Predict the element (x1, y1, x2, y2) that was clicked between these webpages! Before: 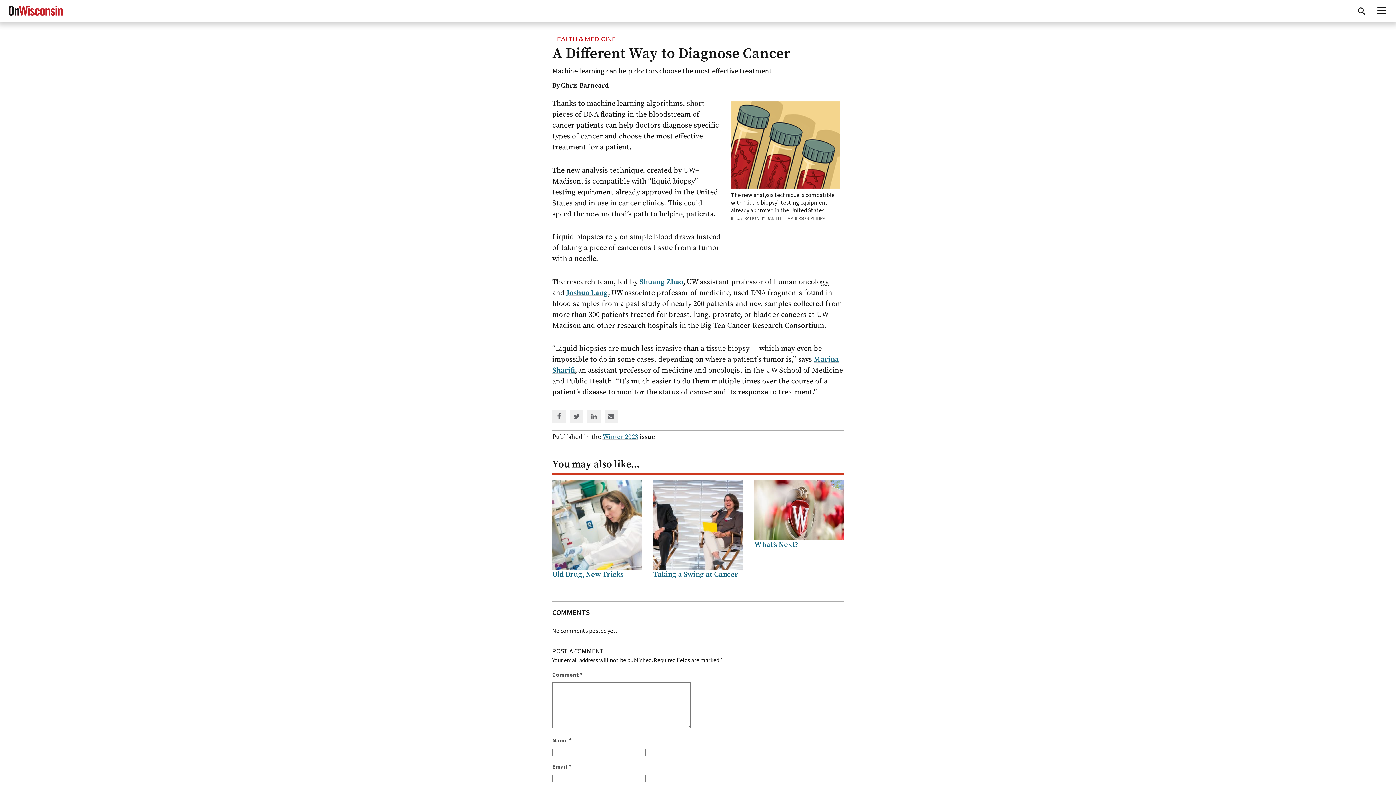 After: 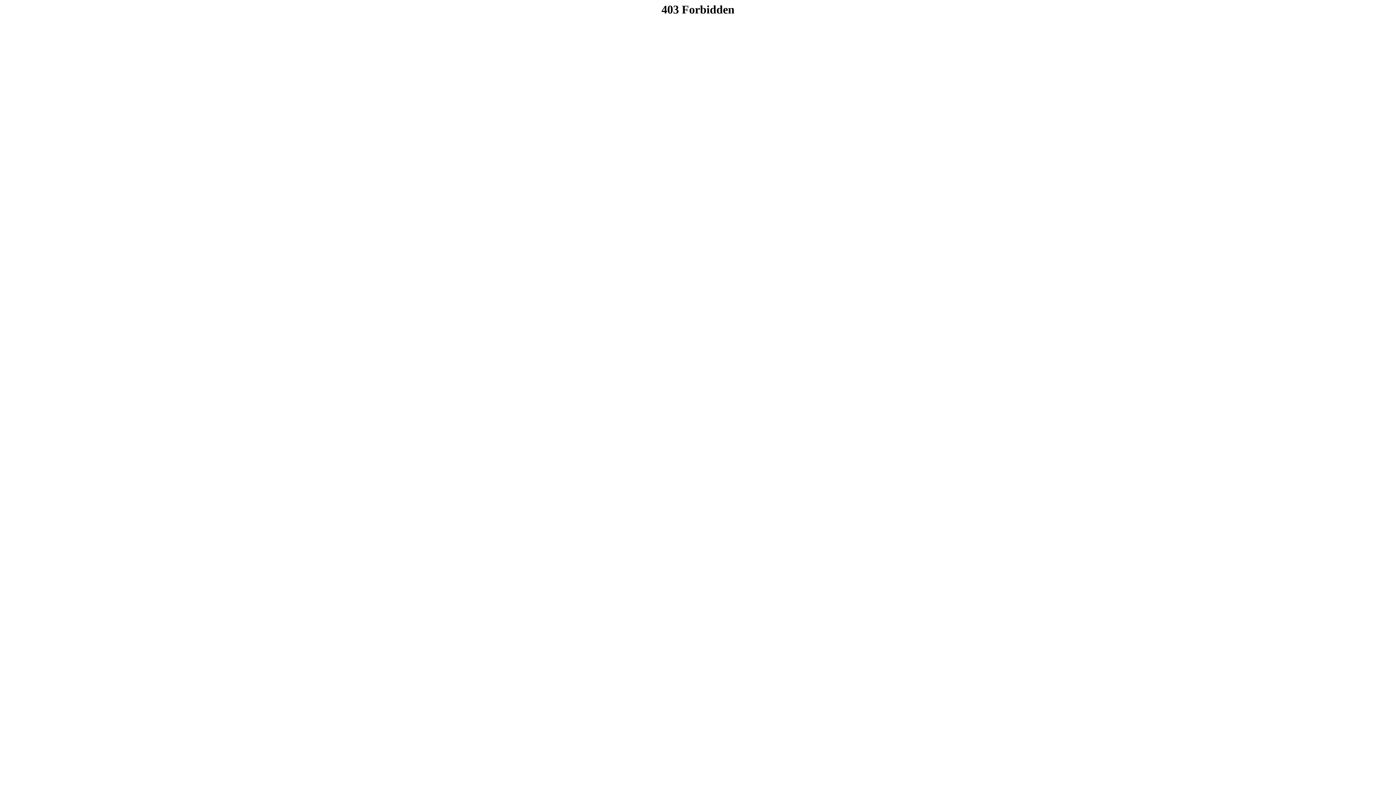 Action: bbox: (566, 288, 608, 297) label: Joshua Lang